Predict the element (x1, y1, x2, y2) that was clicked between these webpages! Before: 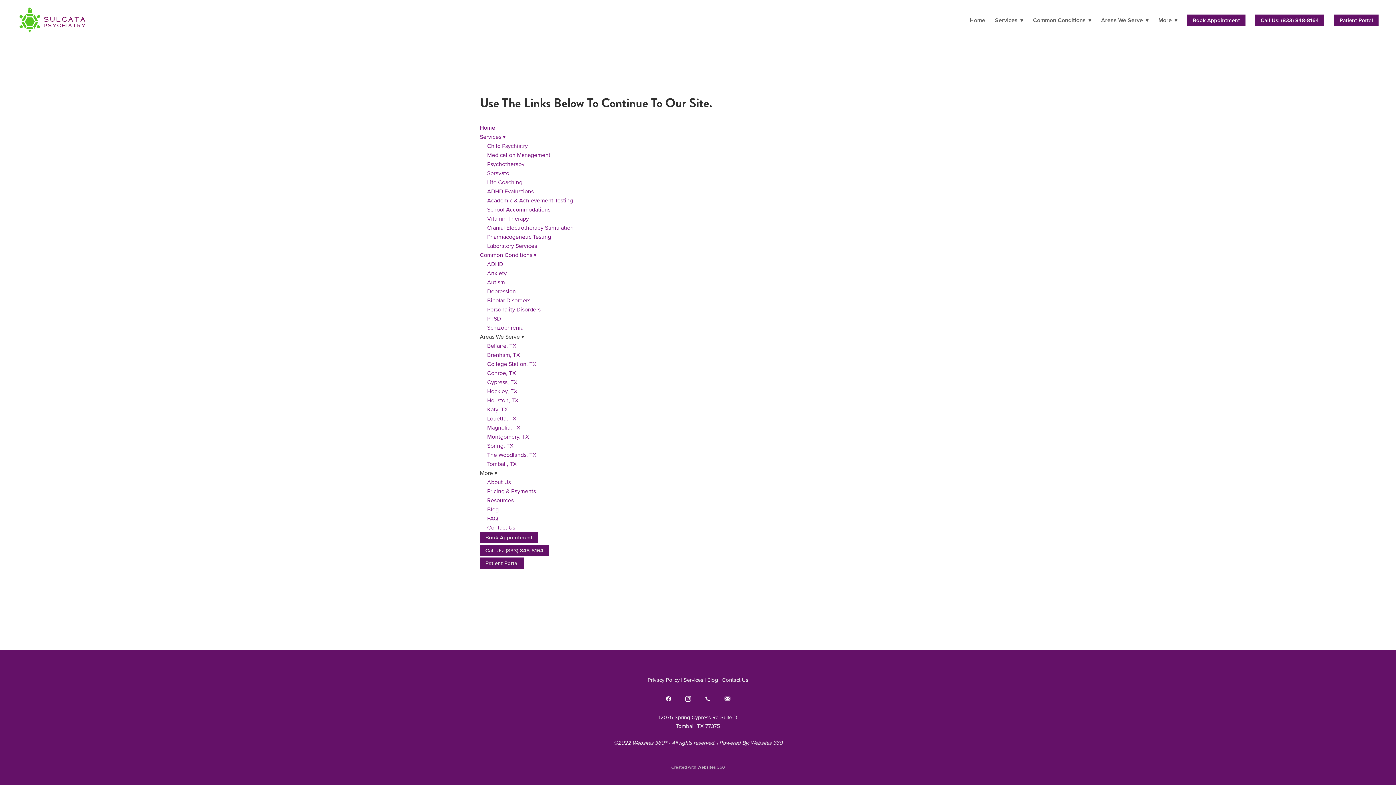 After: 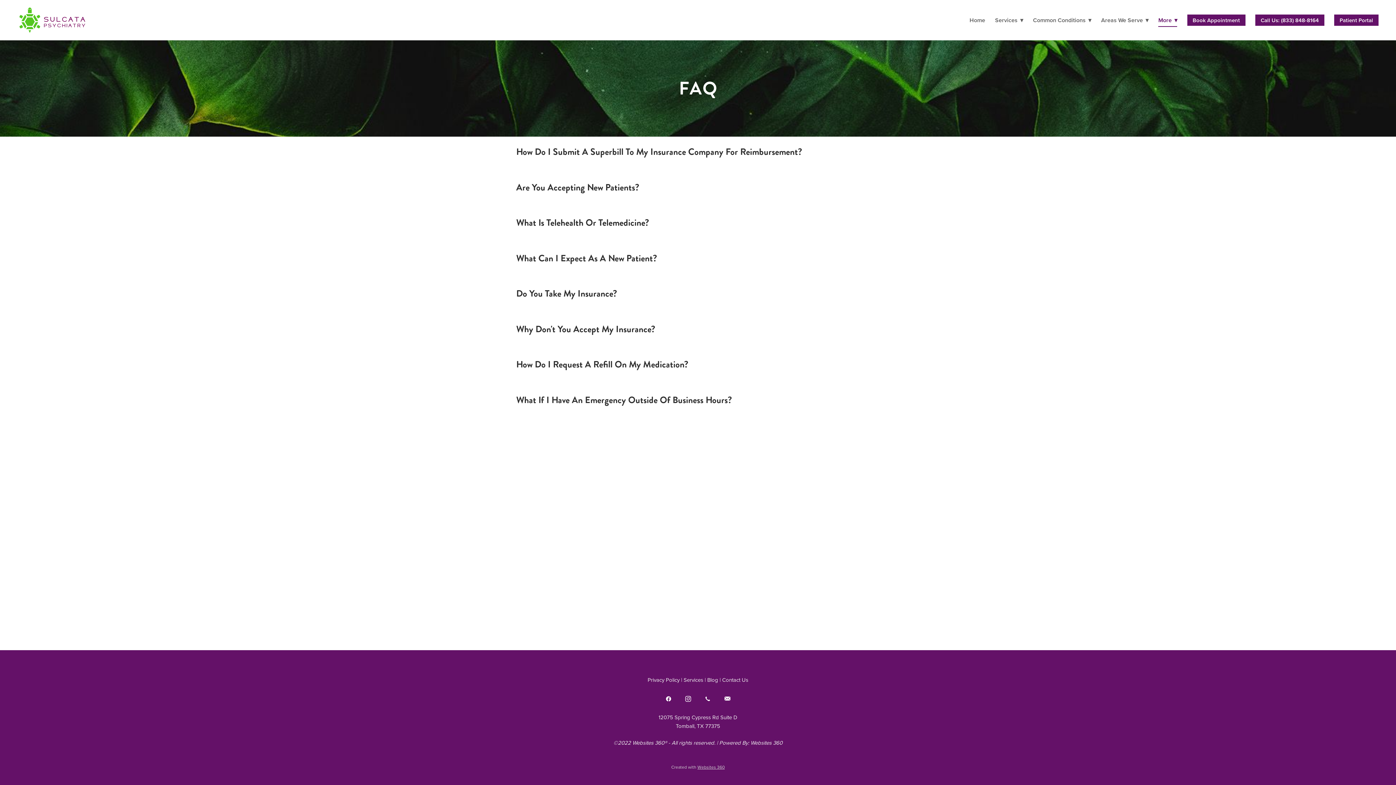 Action: label: FAQ bbox: (487, 514, 498, 522)